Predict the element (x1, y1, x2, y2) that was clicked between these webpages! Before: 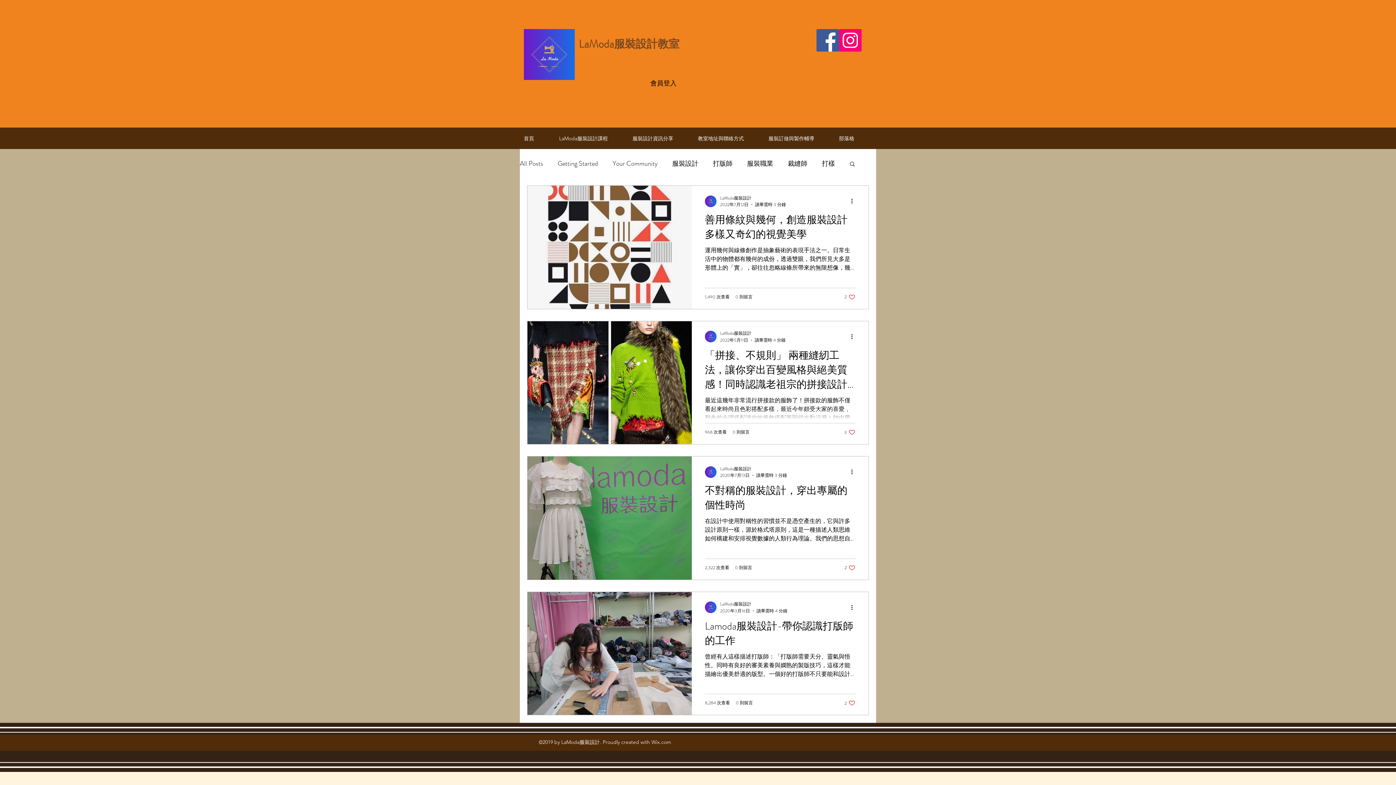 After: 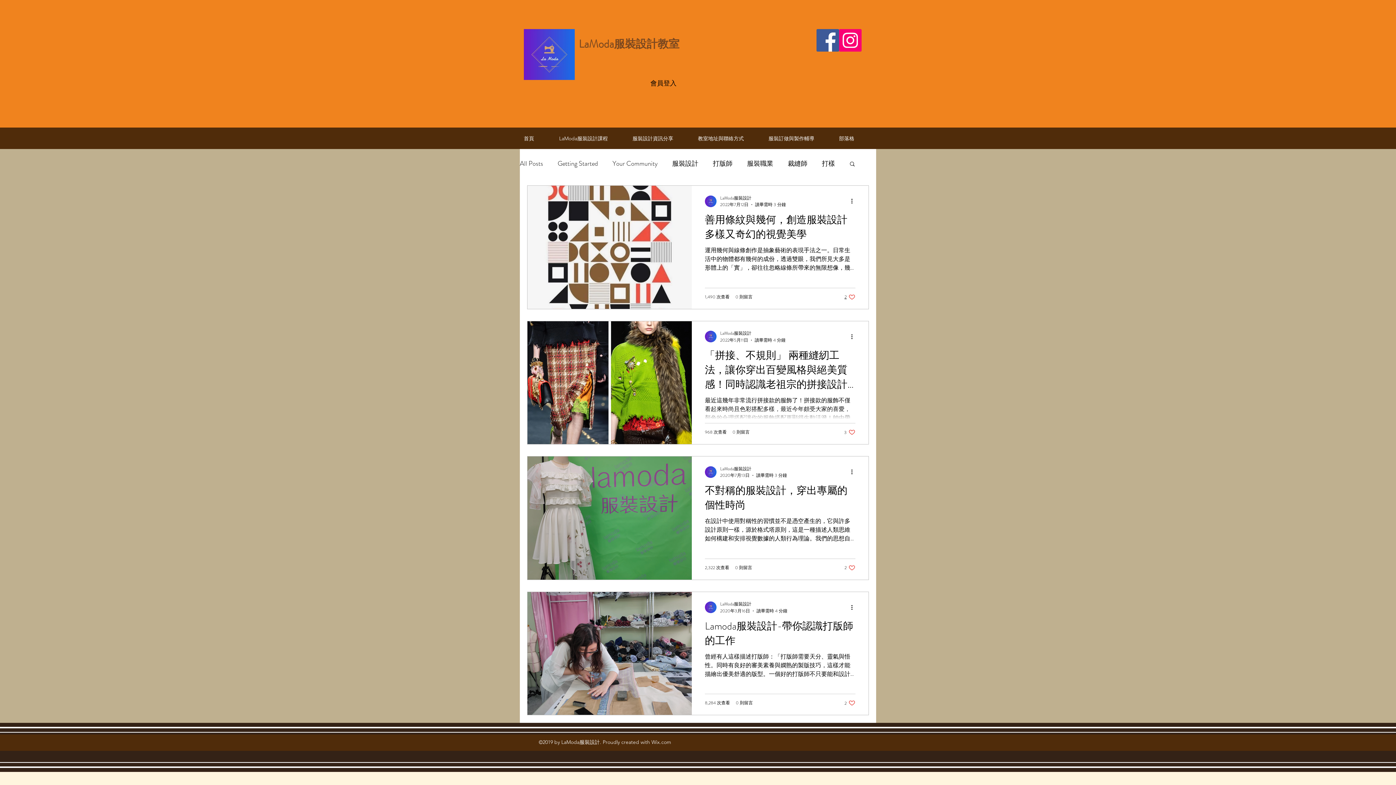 Action: label: like-button.aria-label.like bbox: (844, 293, 855, 300)